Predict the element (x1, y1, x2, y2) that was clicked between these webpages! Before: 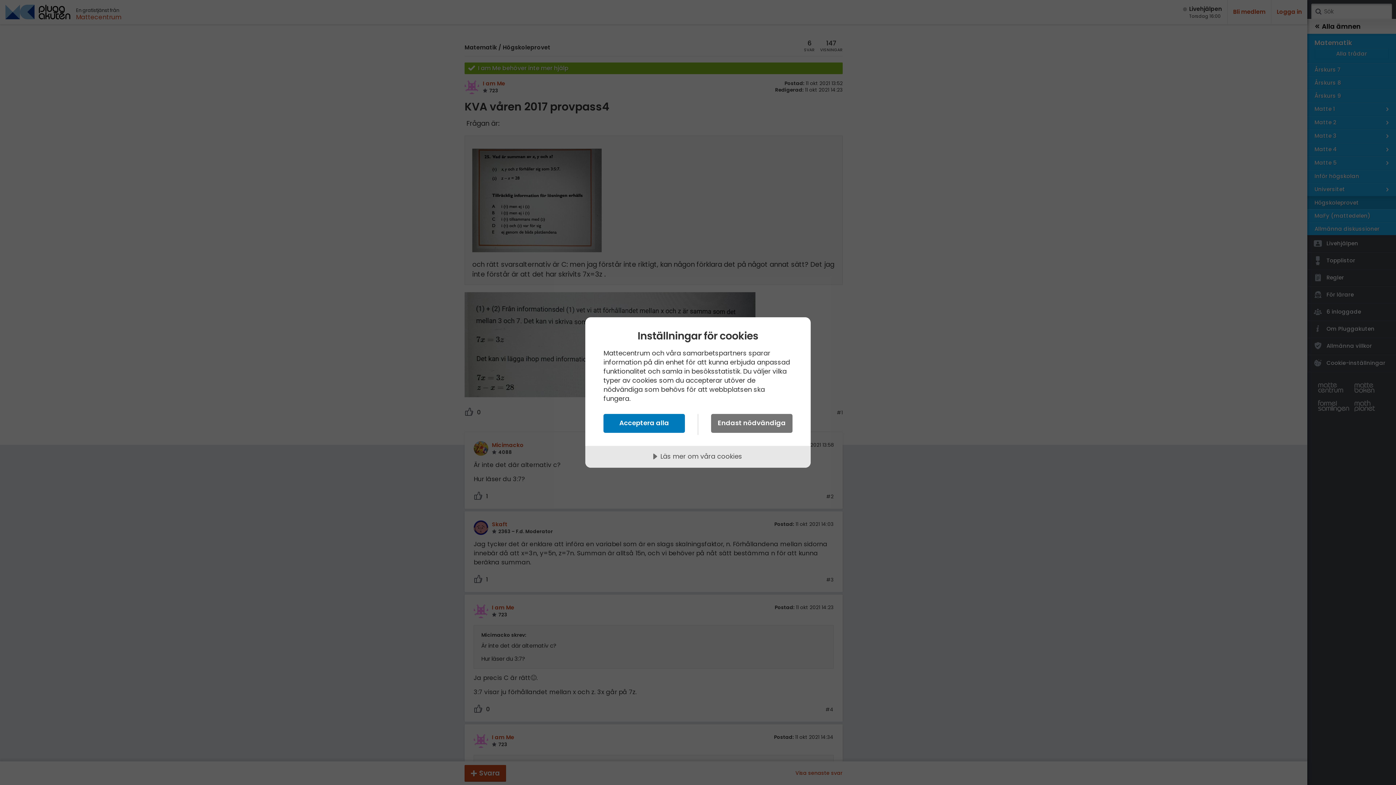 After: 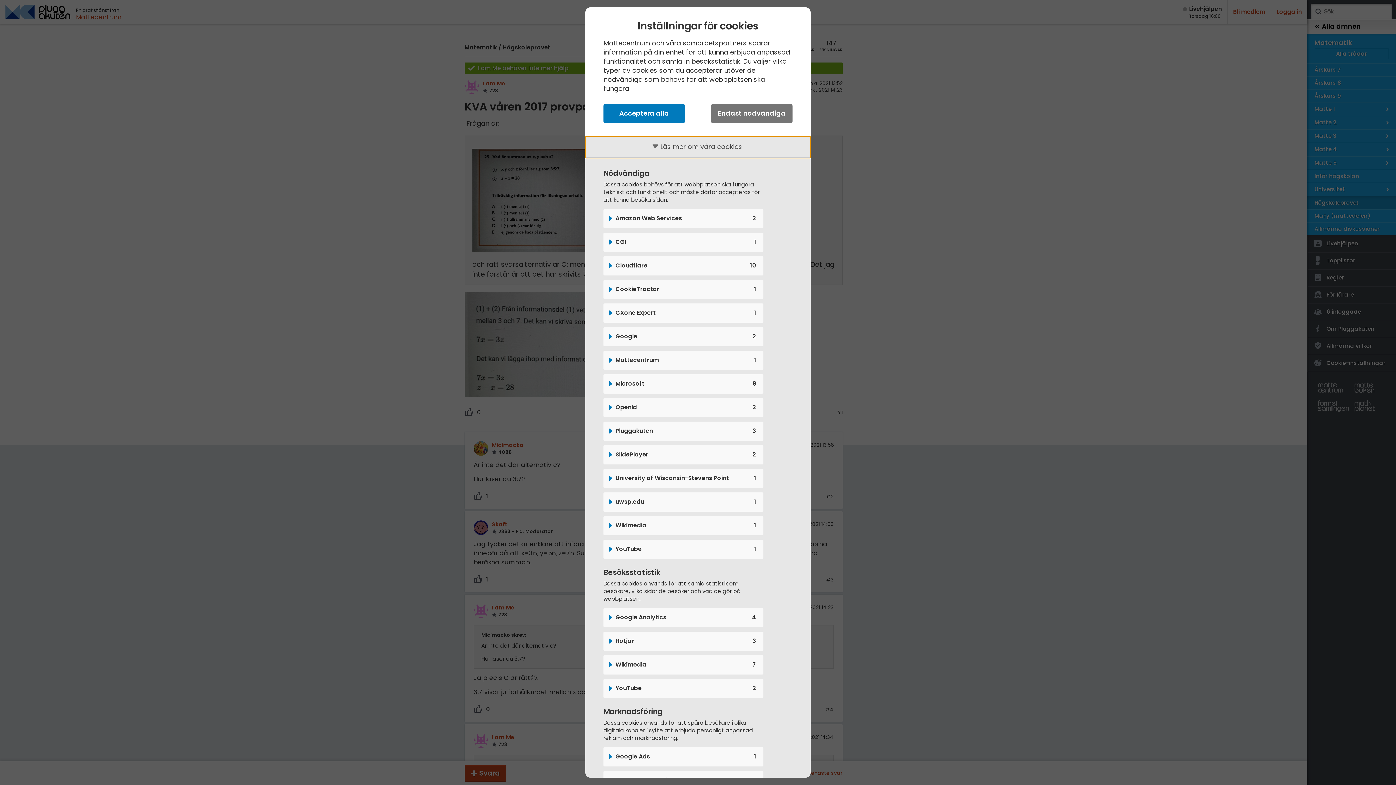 Action: bbox: (585, 446, 810, 468) label: Läs mer om våra cookies